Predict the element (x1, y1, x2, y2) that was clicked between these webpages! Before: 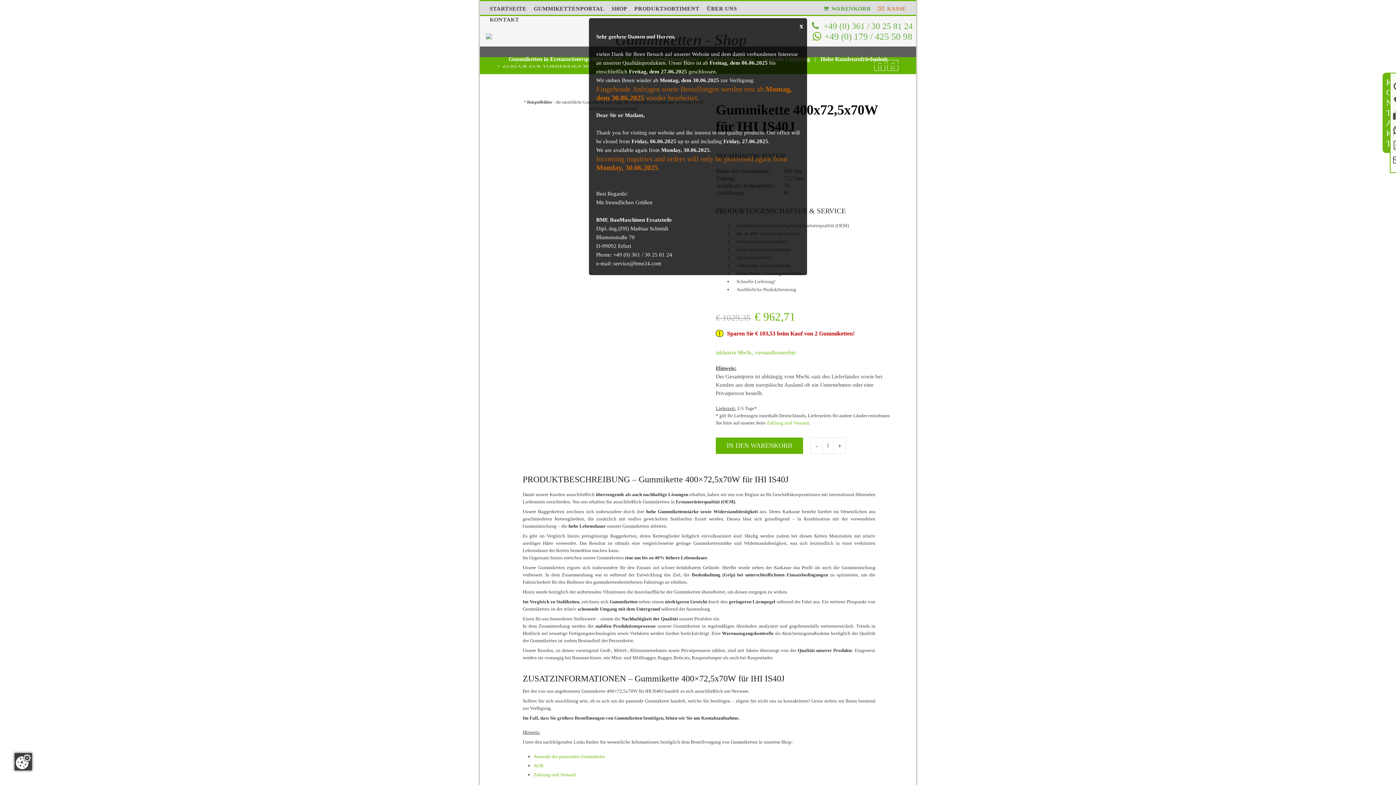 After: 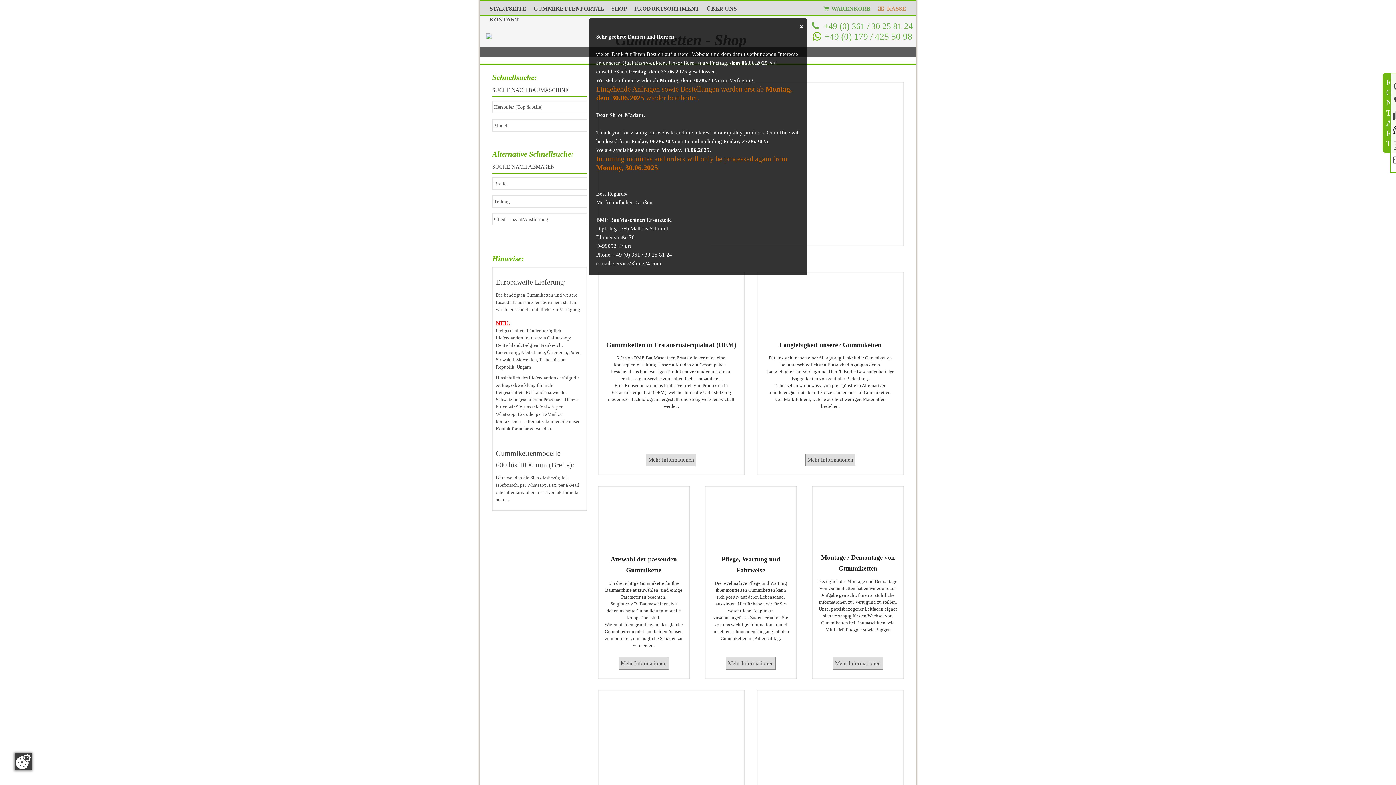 Action: label: STARTSEITE bbox: (486, 5, 530, 12)